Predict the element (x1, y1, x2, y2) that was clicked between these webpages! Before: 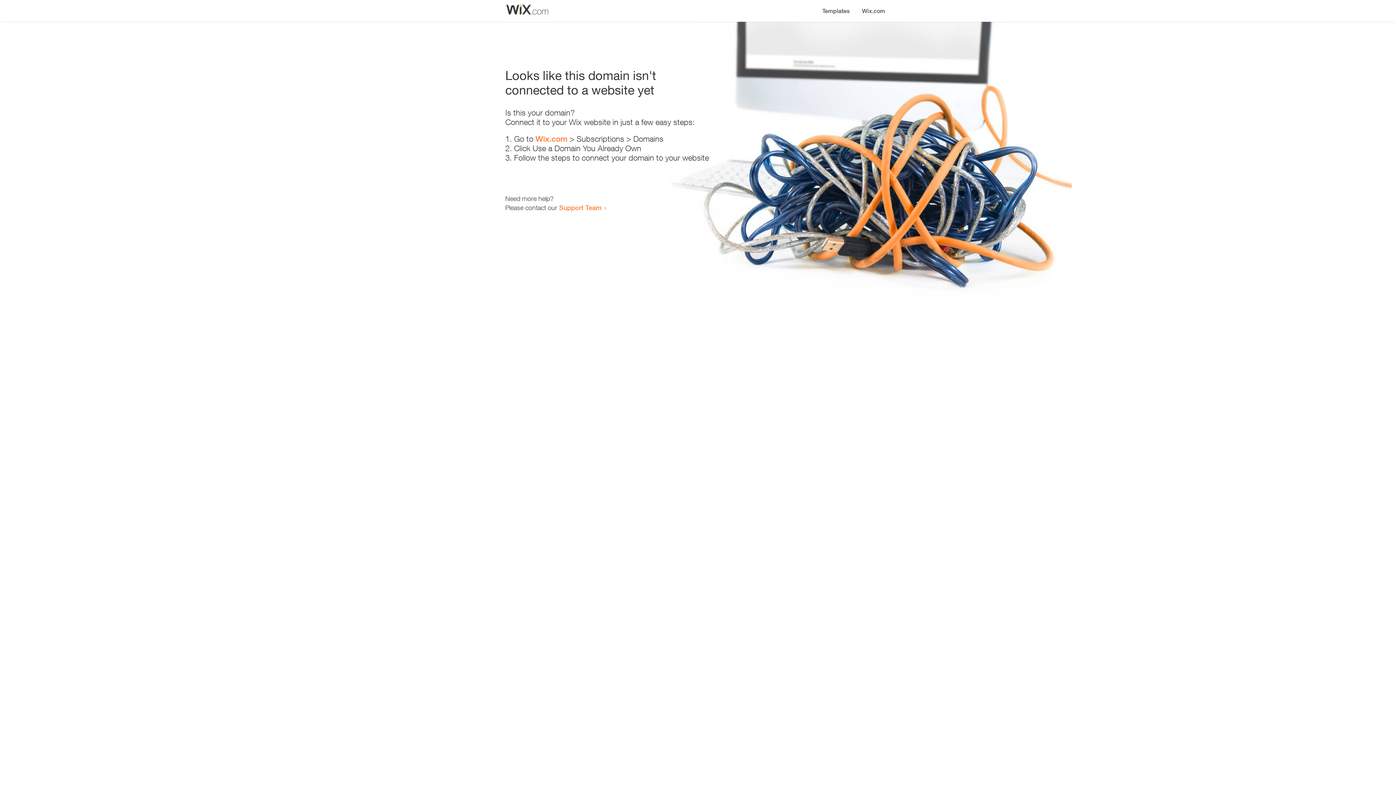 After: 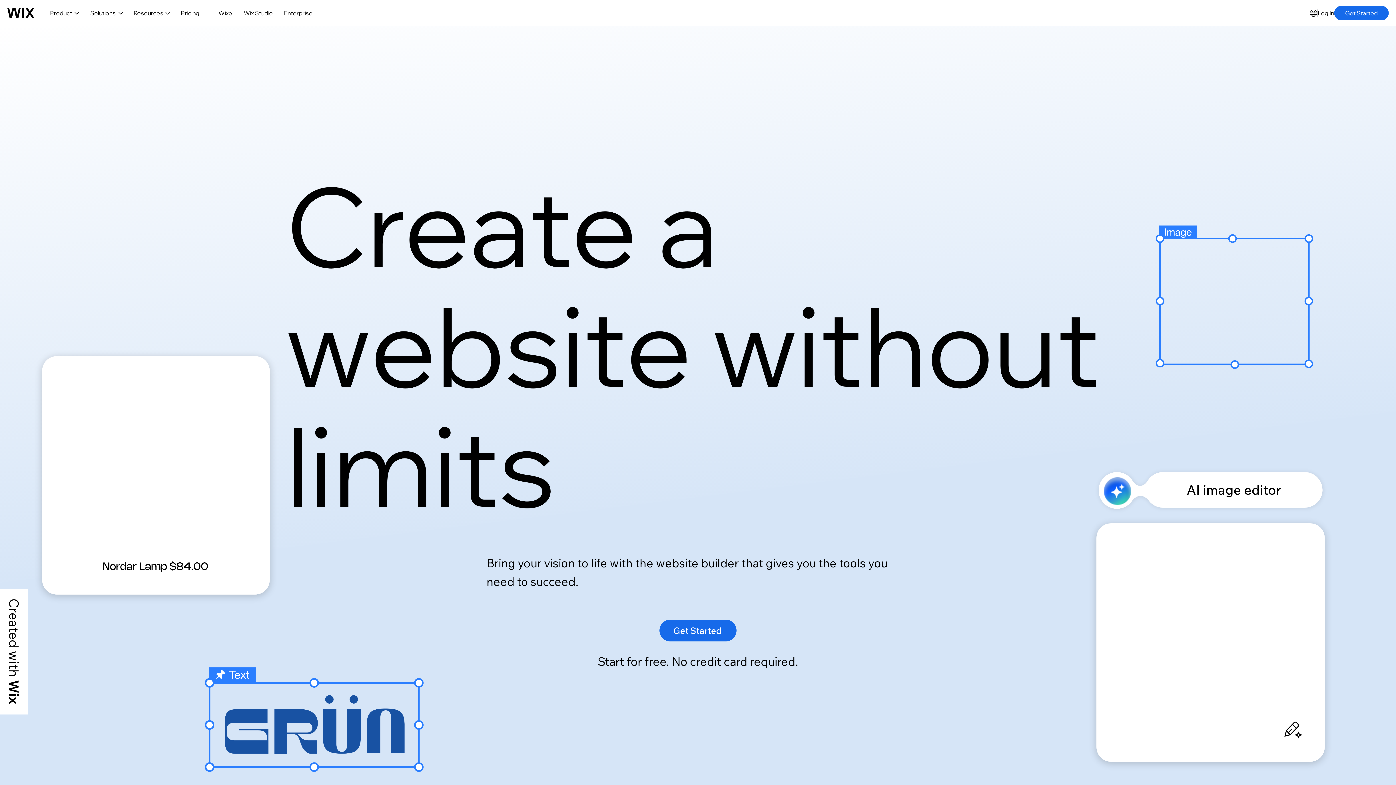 Action: bbox: (856, 0, 890, 14) label: Wix.com